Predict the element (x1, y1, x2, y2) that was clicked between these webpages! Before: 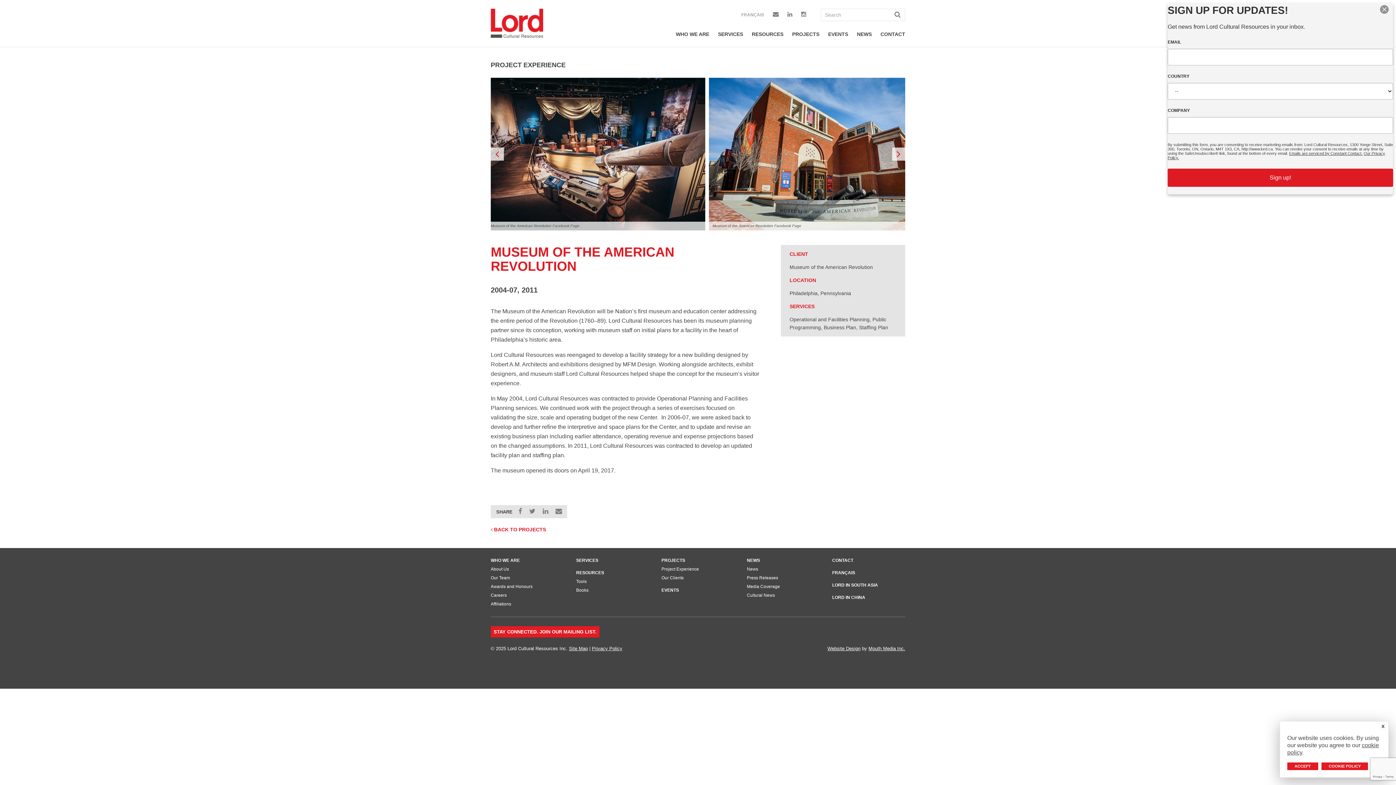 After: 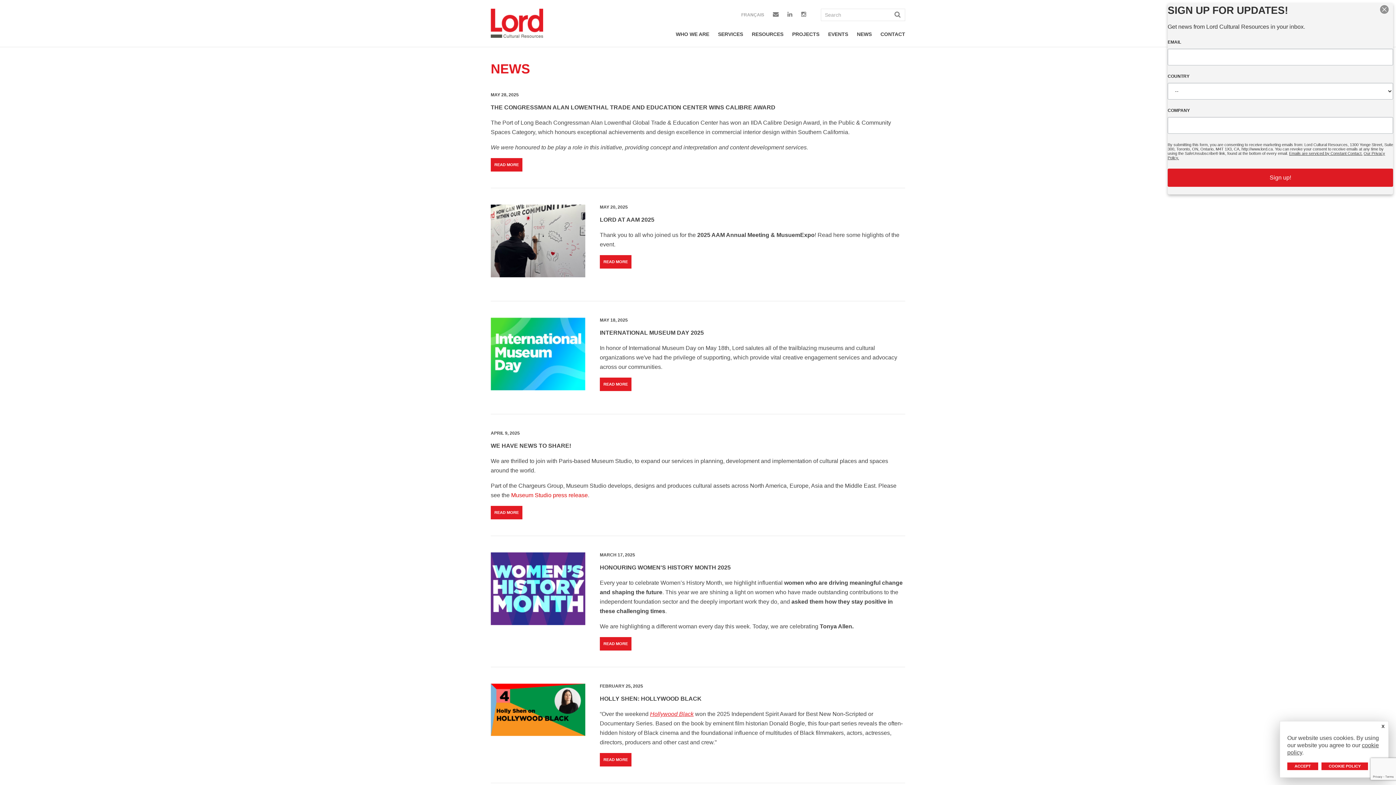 Action: bbox: (747, 566, 816, 573) label: News